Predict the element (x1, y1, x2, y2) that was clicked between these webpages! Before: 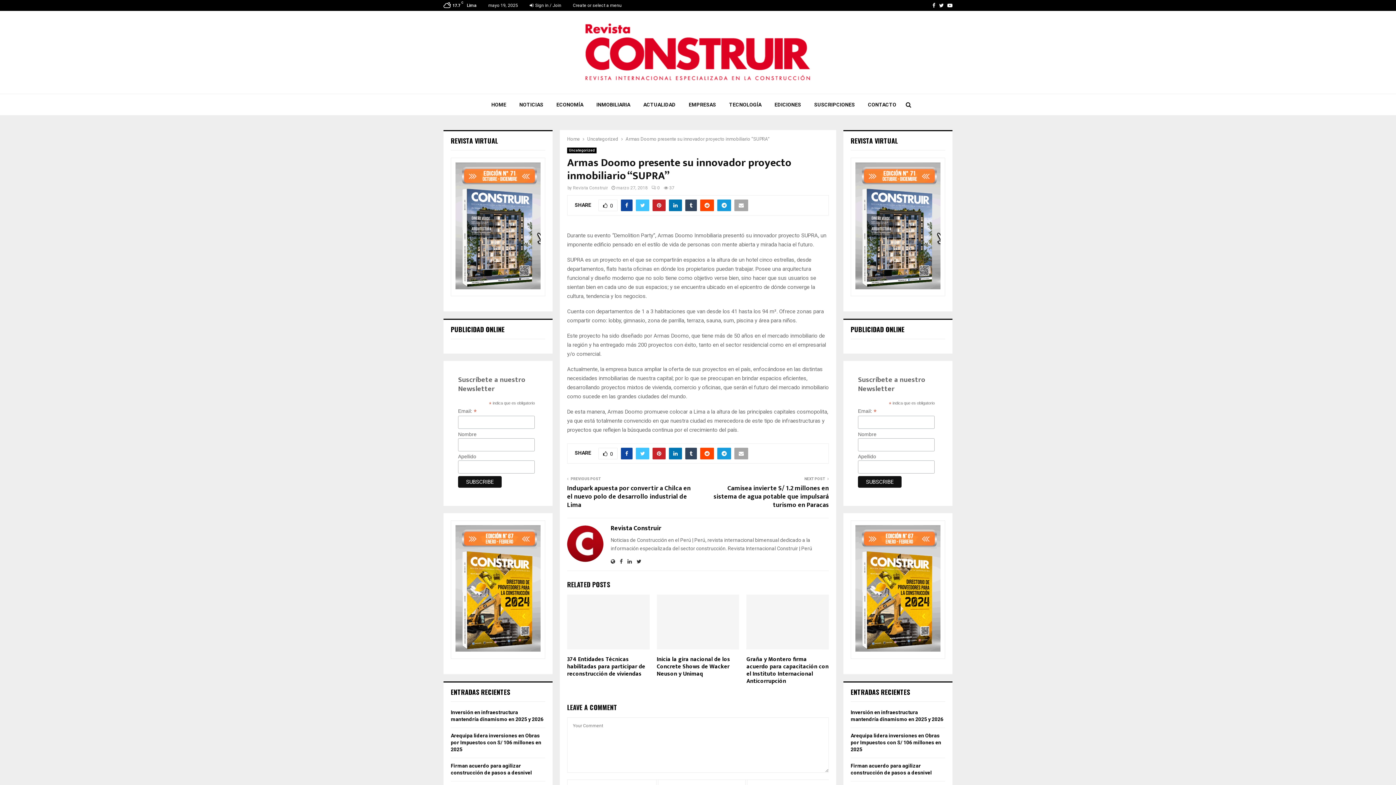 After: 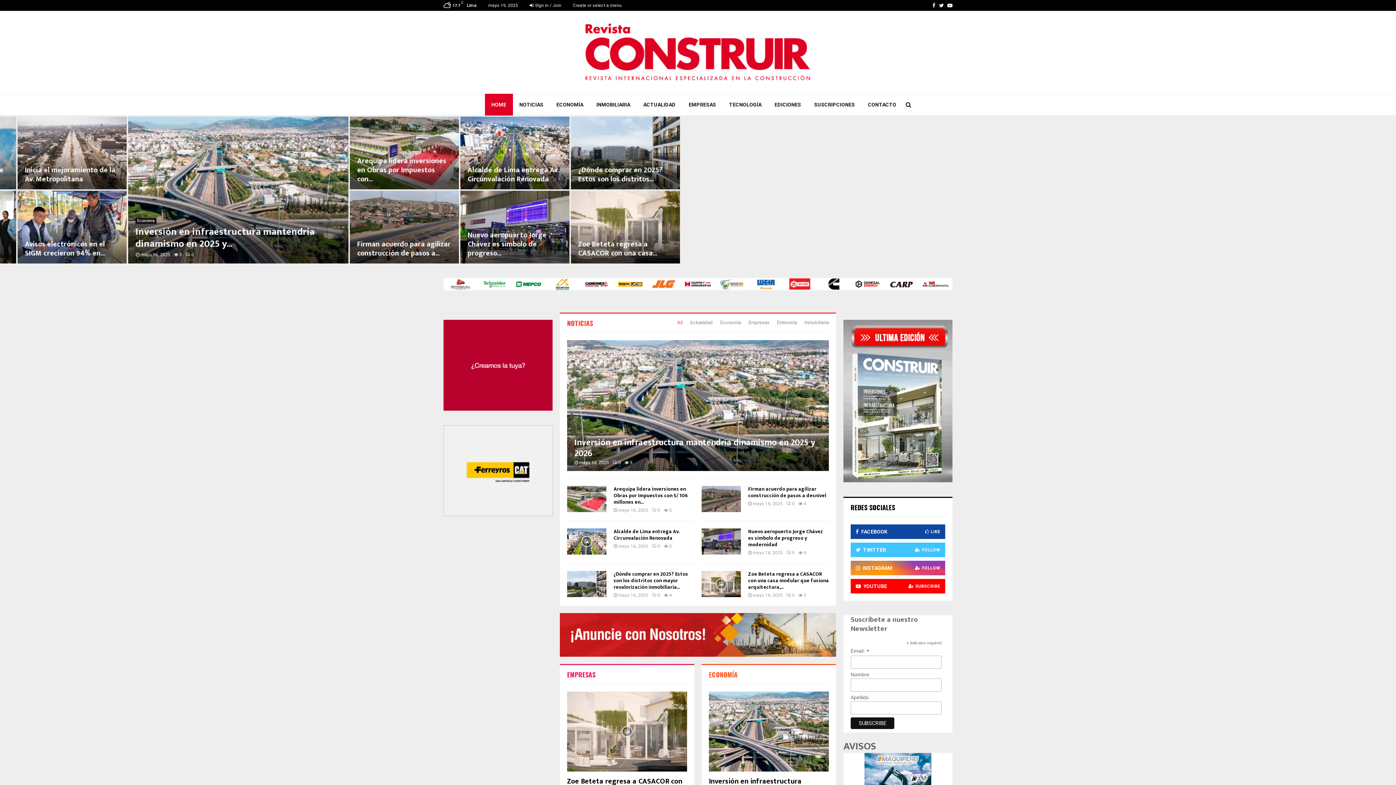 Action: label: Revista Construir bbox: (573, 185, 608, 190)